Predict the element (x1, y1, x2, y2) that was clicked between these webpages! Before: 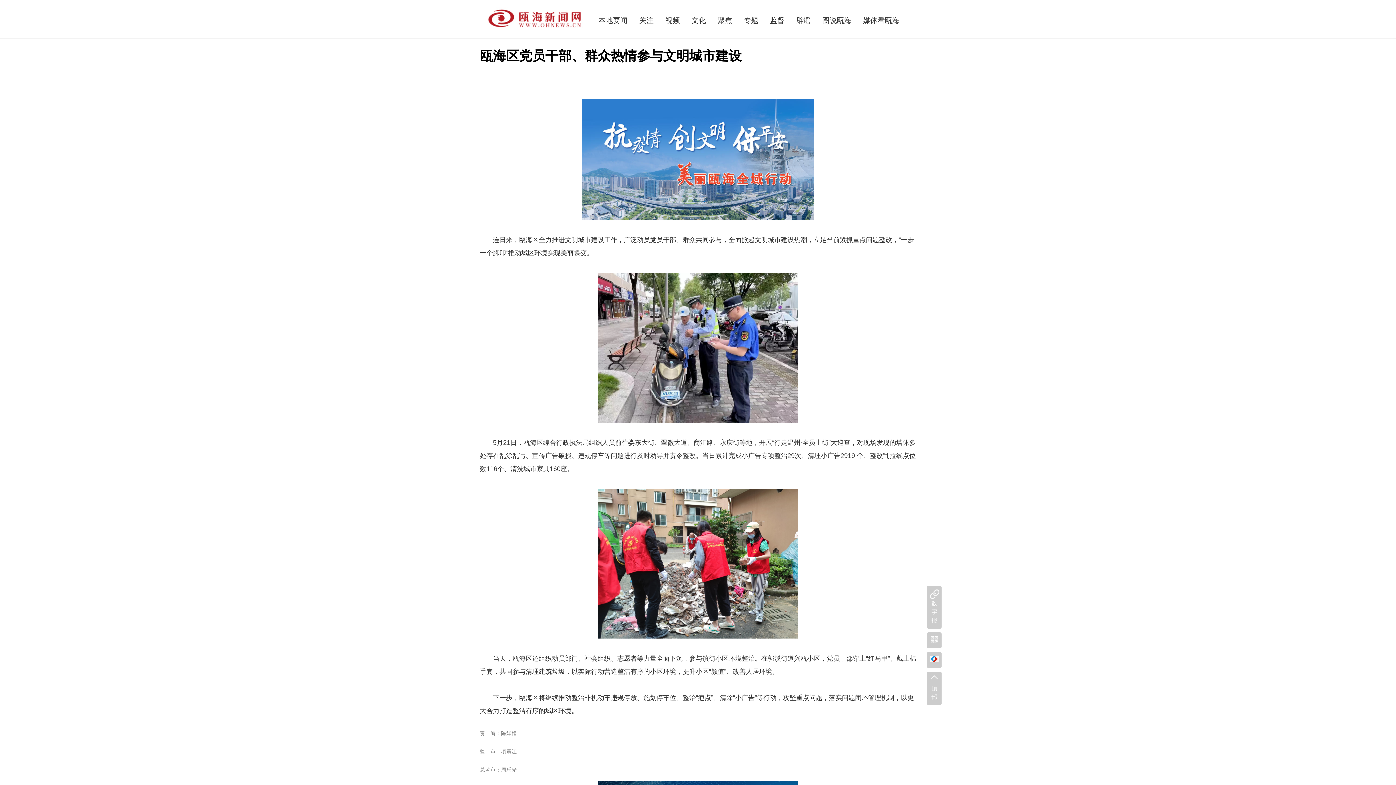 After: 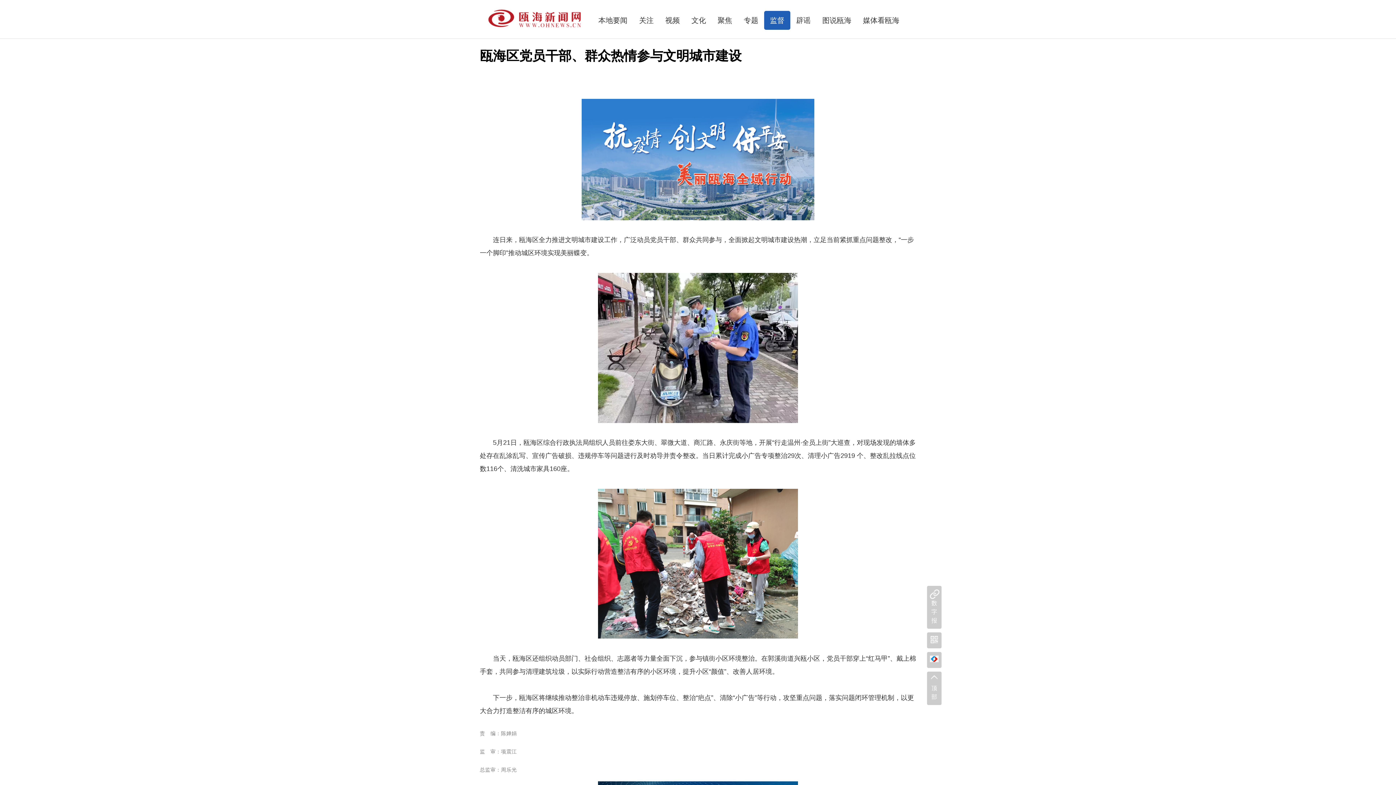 Action: bbox: (764, 10, 790, 29) label: 监督